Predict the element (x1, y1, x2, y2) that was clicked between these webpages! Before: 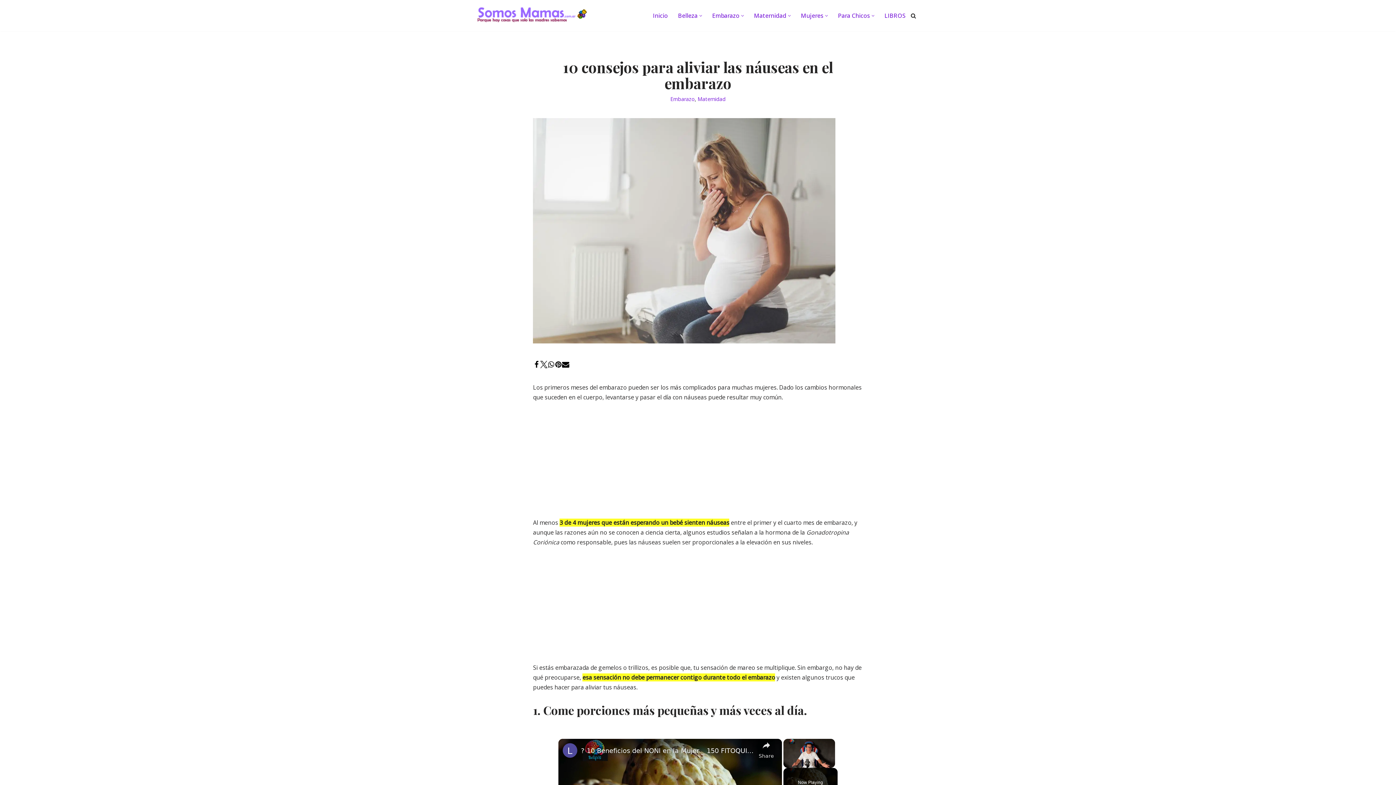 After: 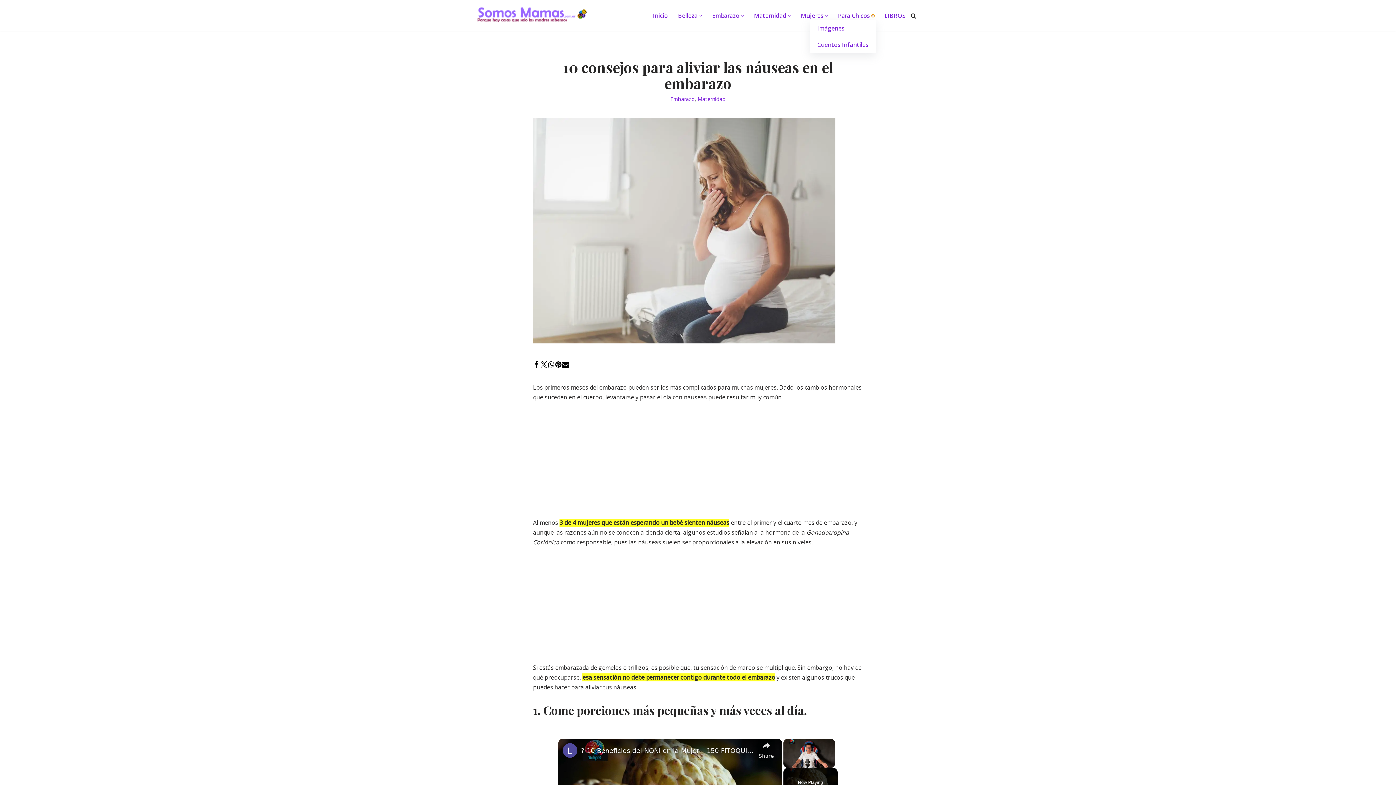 Action: bbox: (872, 14, 874, 16) label: Abrir submenú